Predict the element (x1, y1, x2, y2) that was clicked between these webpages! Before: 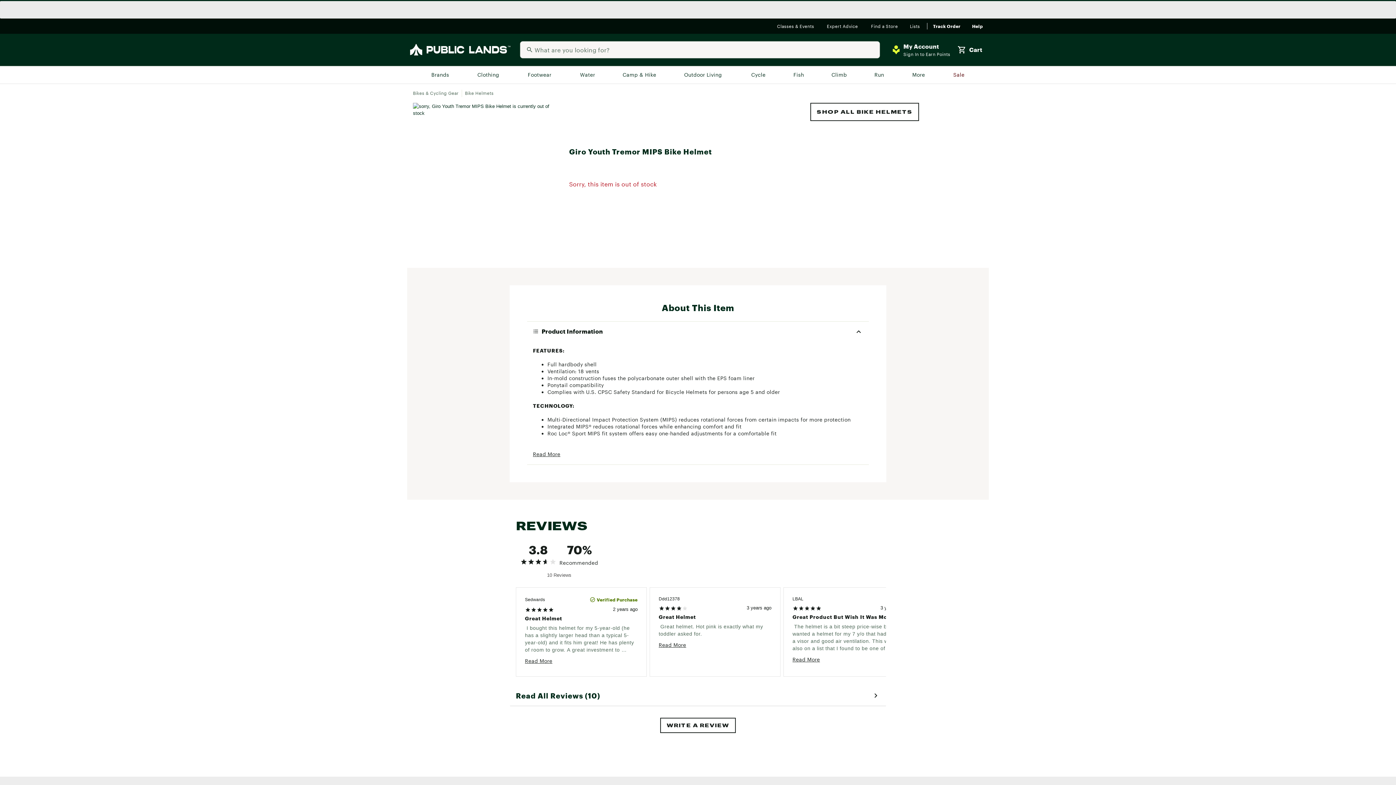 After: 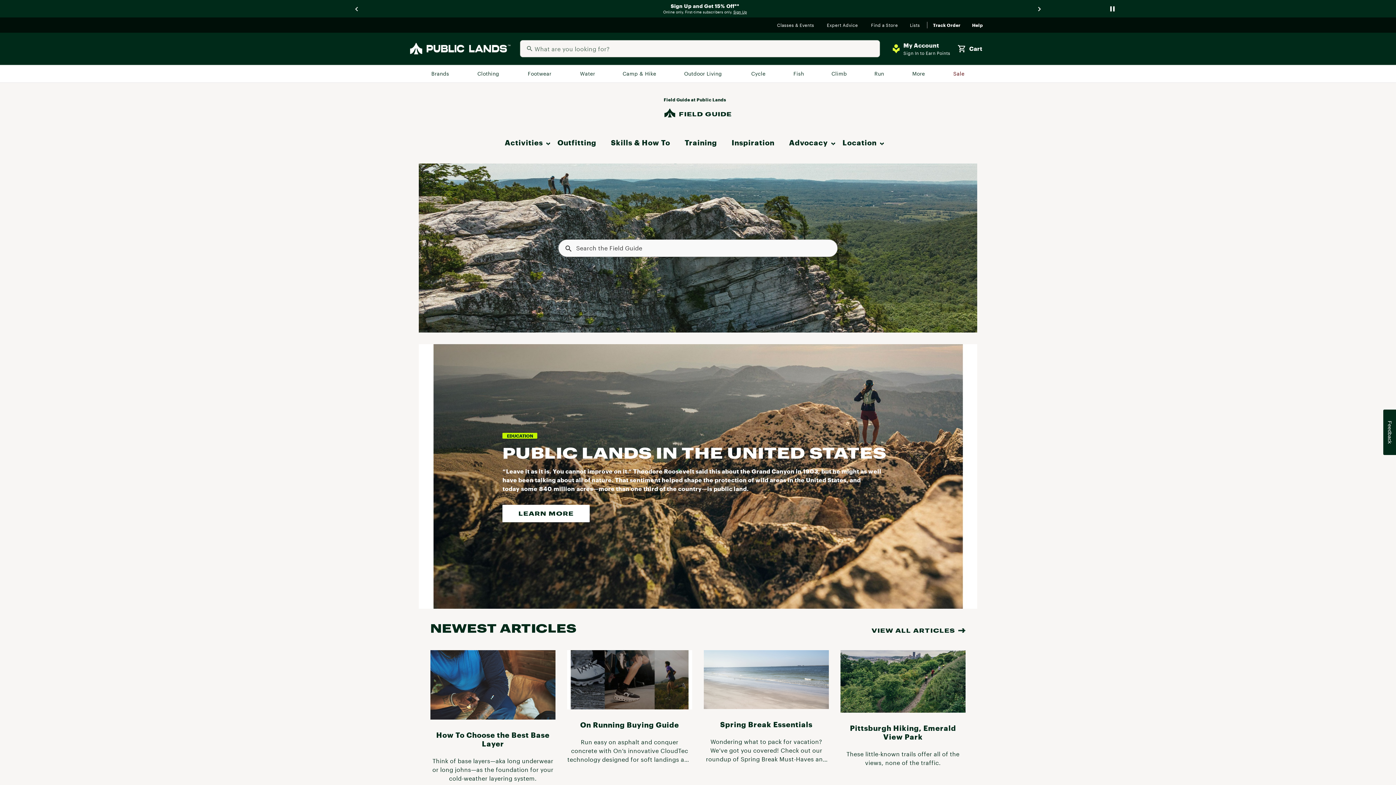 Action: bbox: (821, 22, 865, 29) label: Expert Advice